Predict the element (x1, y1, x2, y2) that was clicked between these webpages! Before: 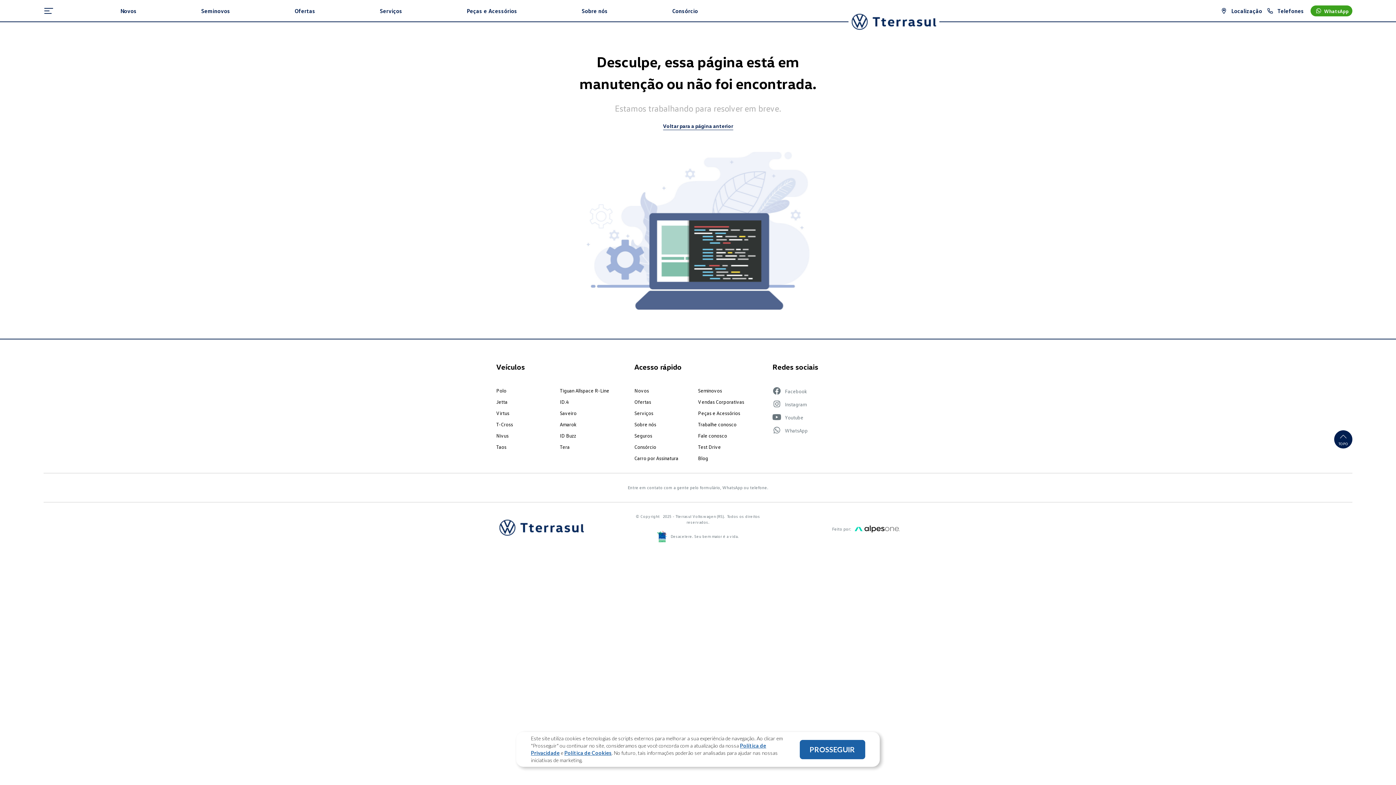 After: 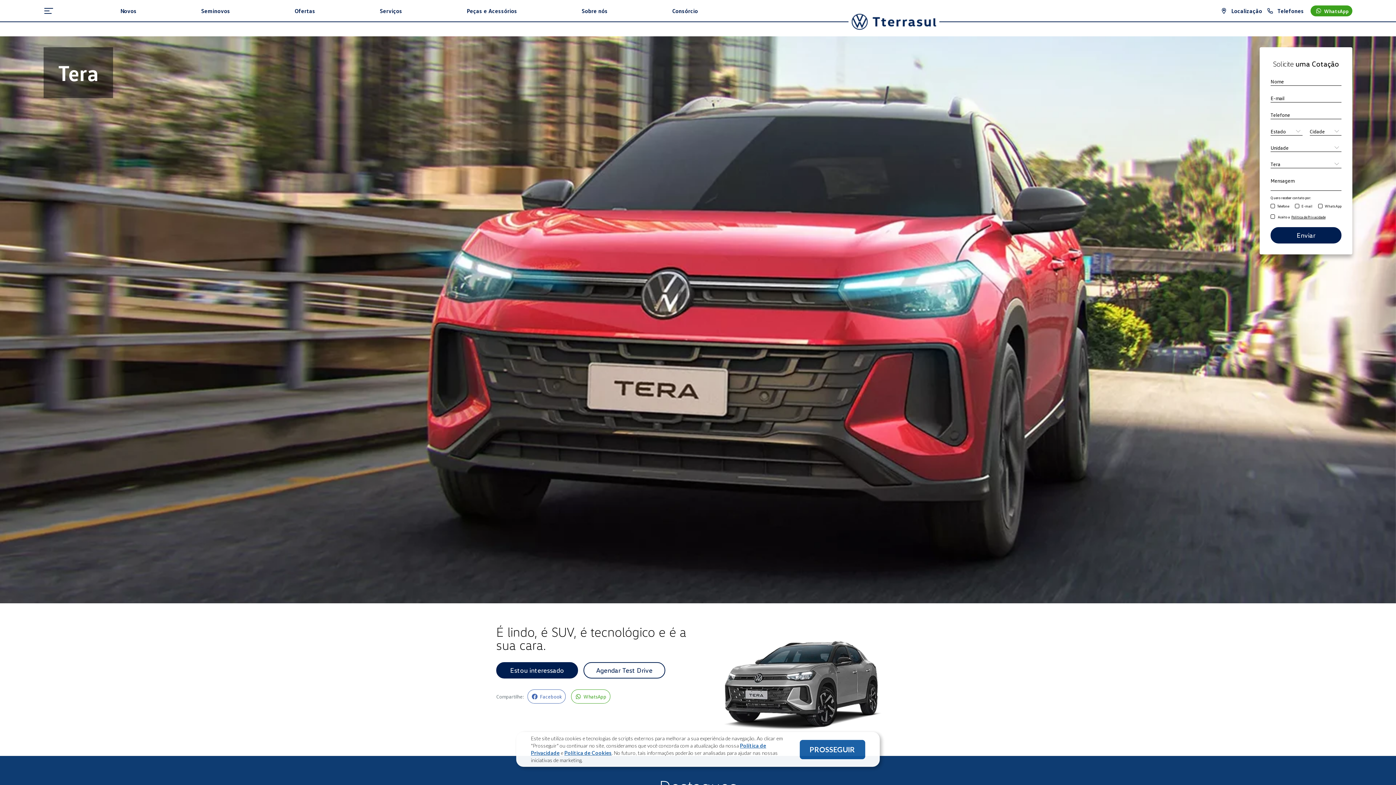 Action: label: Tera bbox: (560, 444, 569, 450)